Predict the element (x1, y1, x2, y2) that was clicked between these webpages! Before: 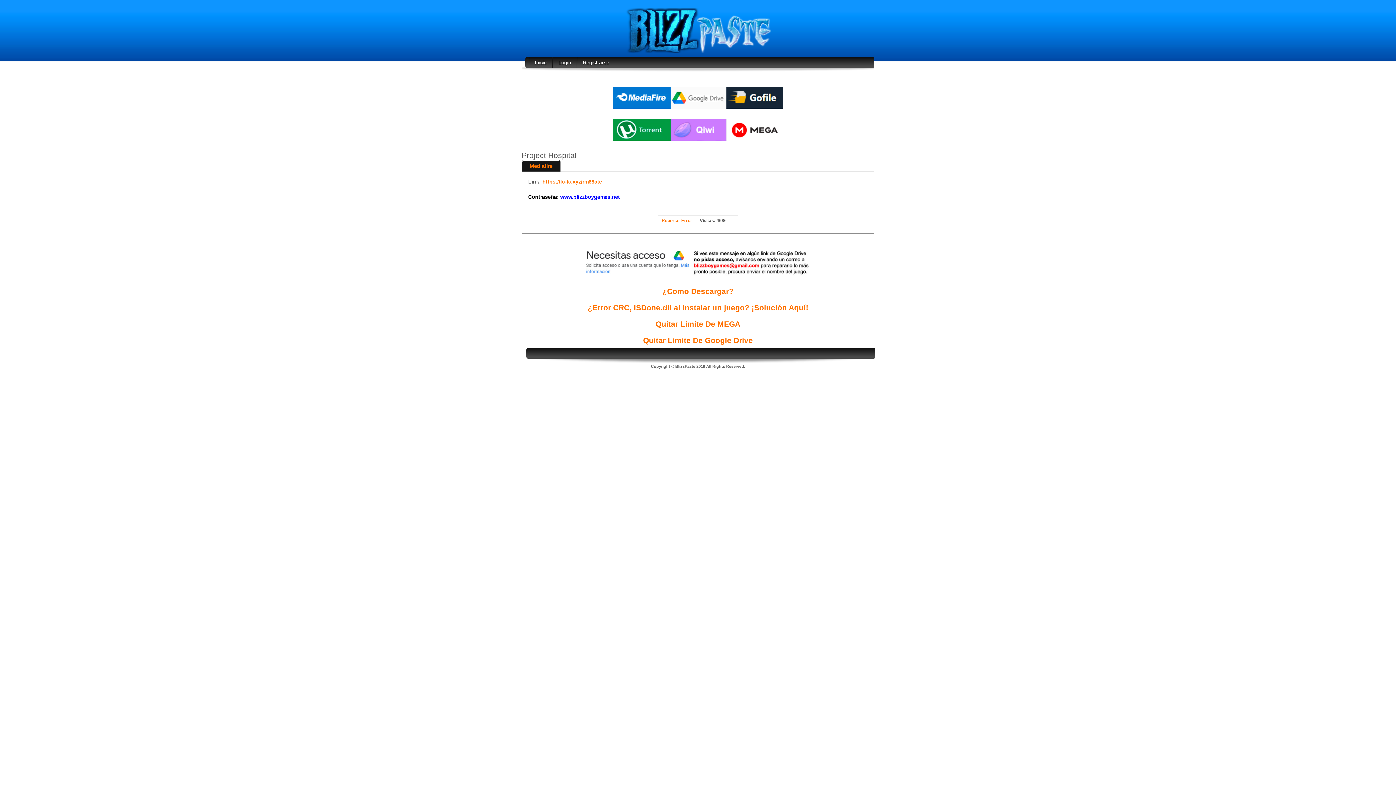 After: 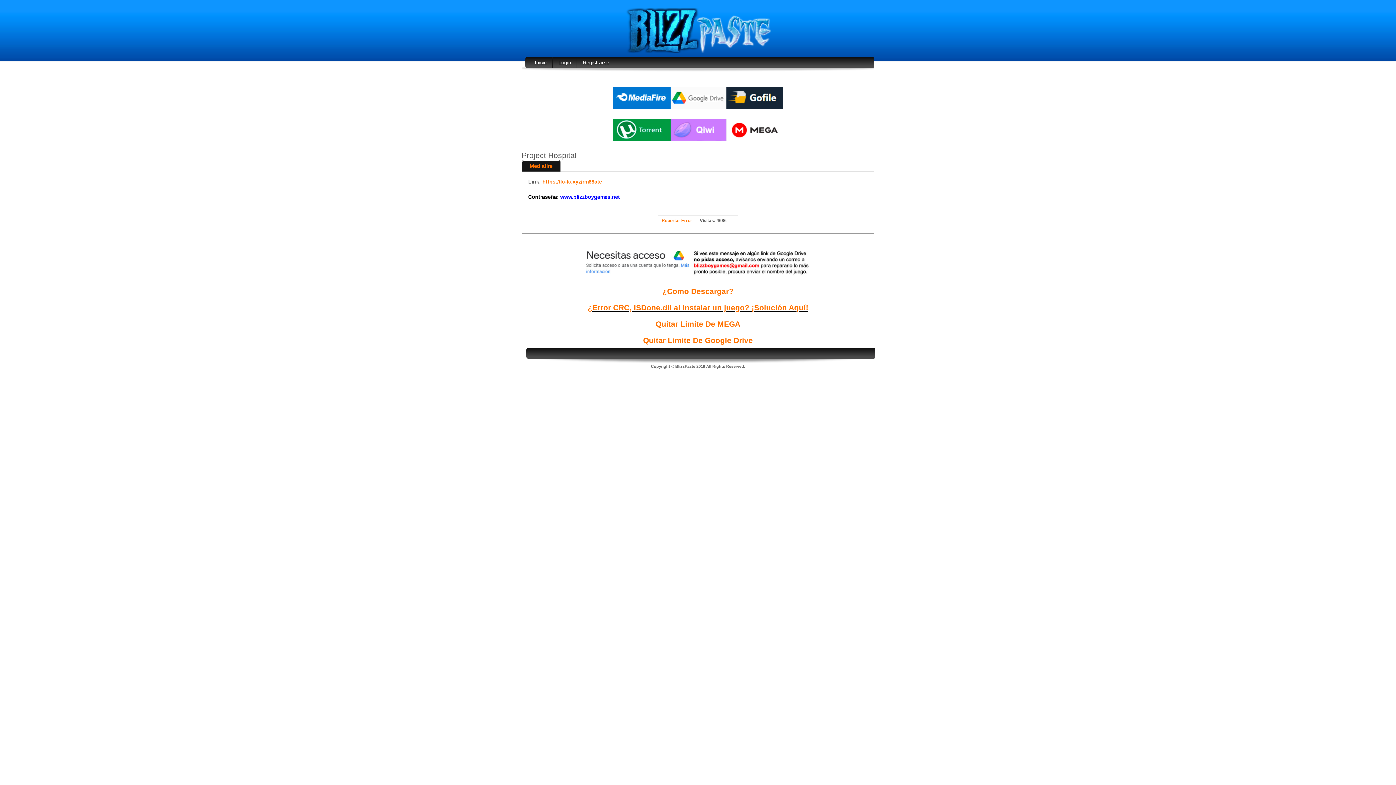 Action: label: ¿Error CRC, ISDone.dll al Instalar un juego? ¡Solución Aquí! bbox: (587, 303, 808, 311)